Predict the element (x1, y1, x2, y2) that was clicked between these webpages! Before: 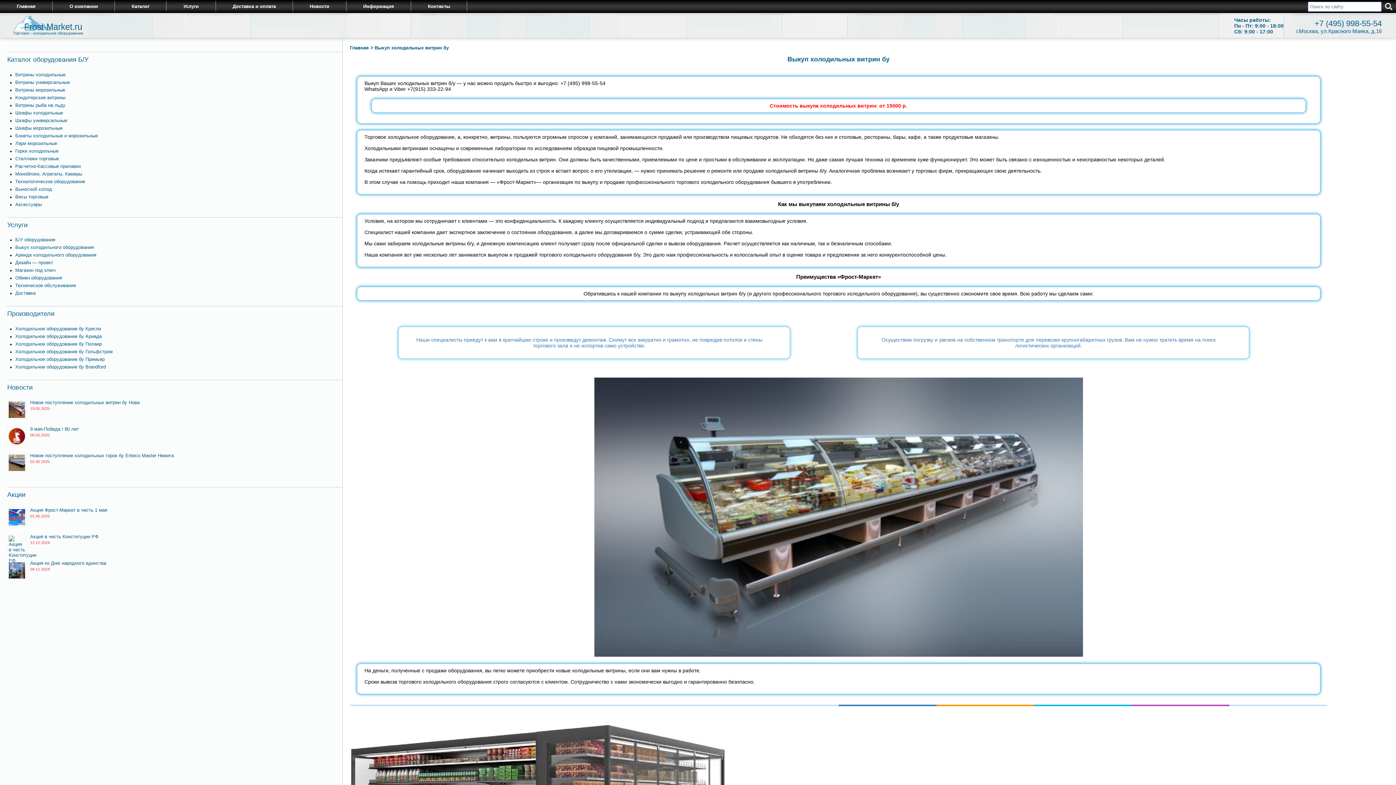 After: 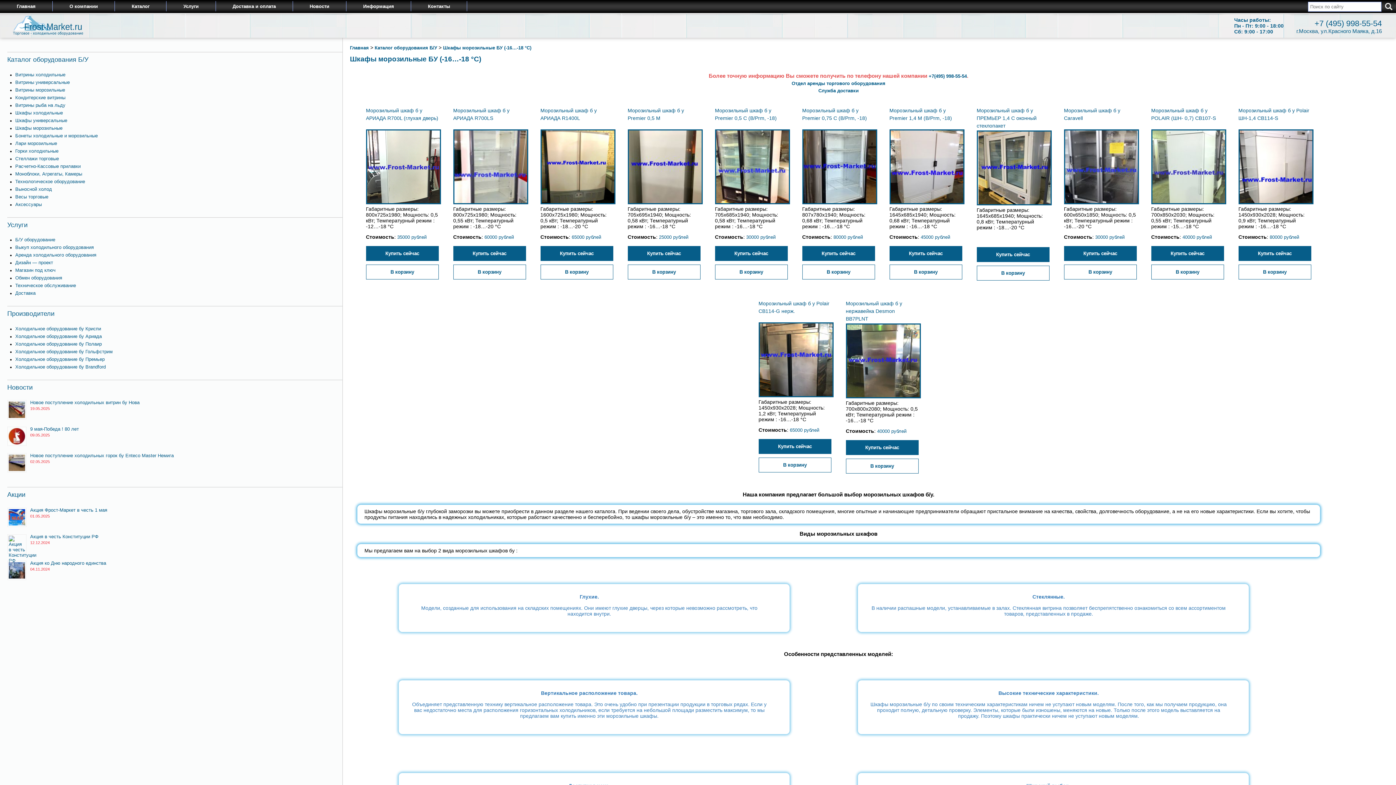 Action: label: Шкафы морозильные bbox: (15, 125, 62, 130)